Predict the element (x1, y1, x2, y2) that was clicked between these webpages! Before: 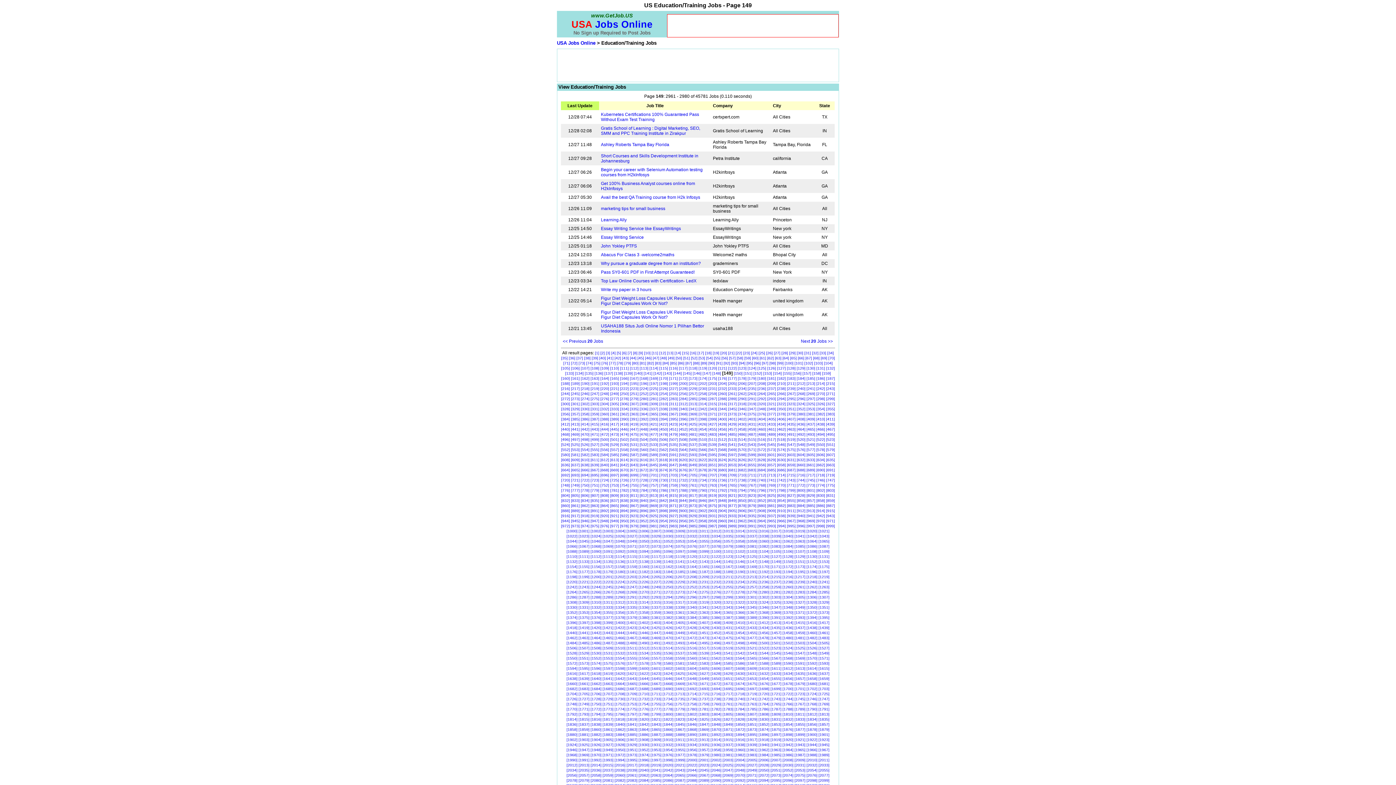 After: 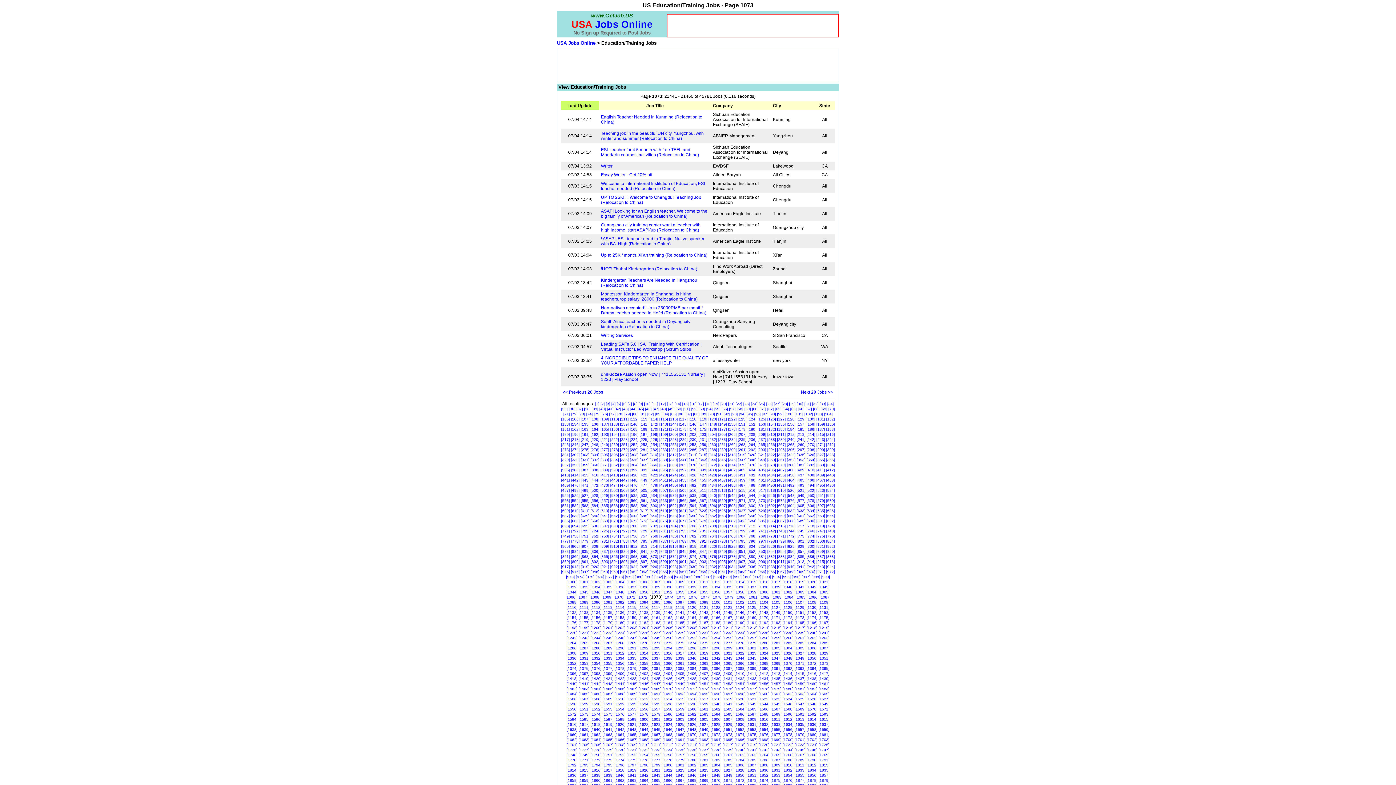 Action: label: [1073] bbox: (650, 544, 661, 548)